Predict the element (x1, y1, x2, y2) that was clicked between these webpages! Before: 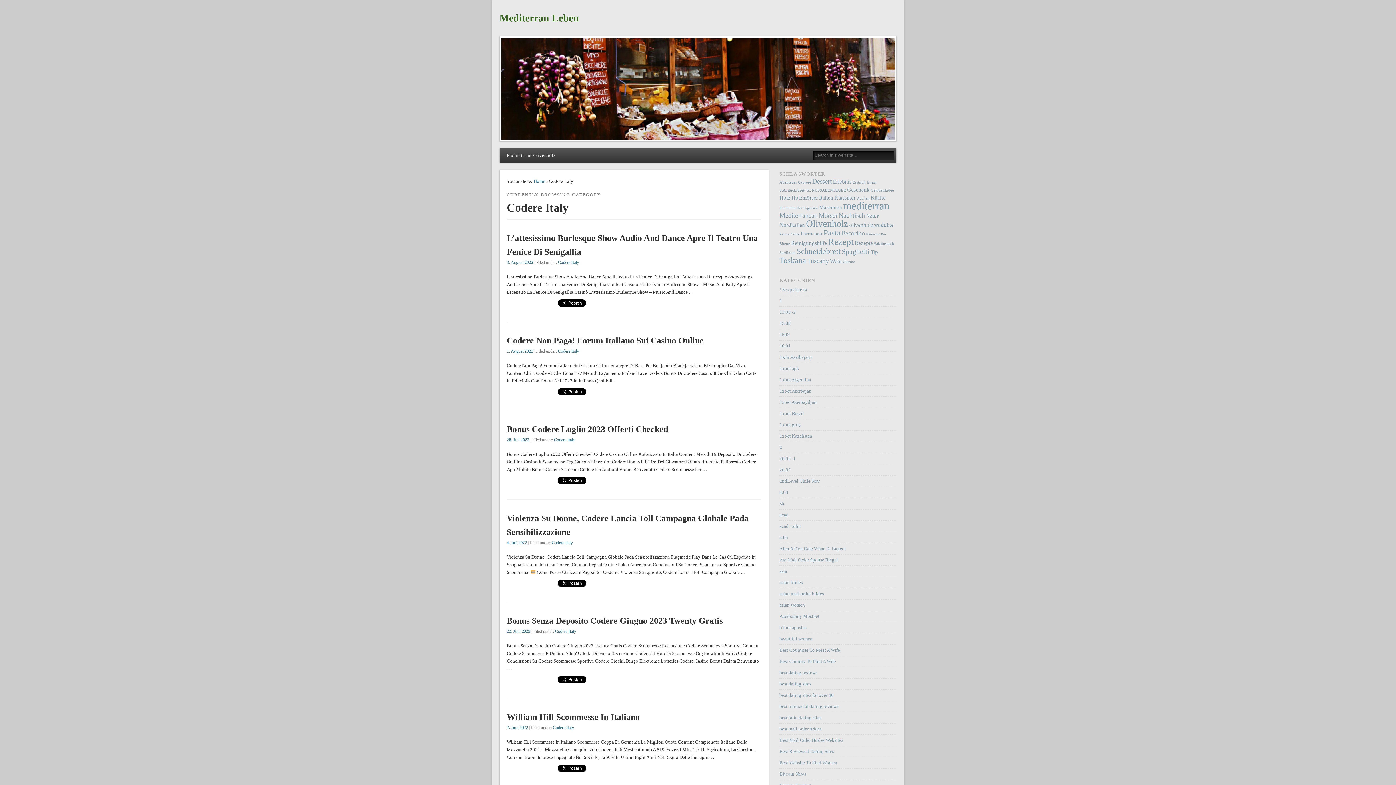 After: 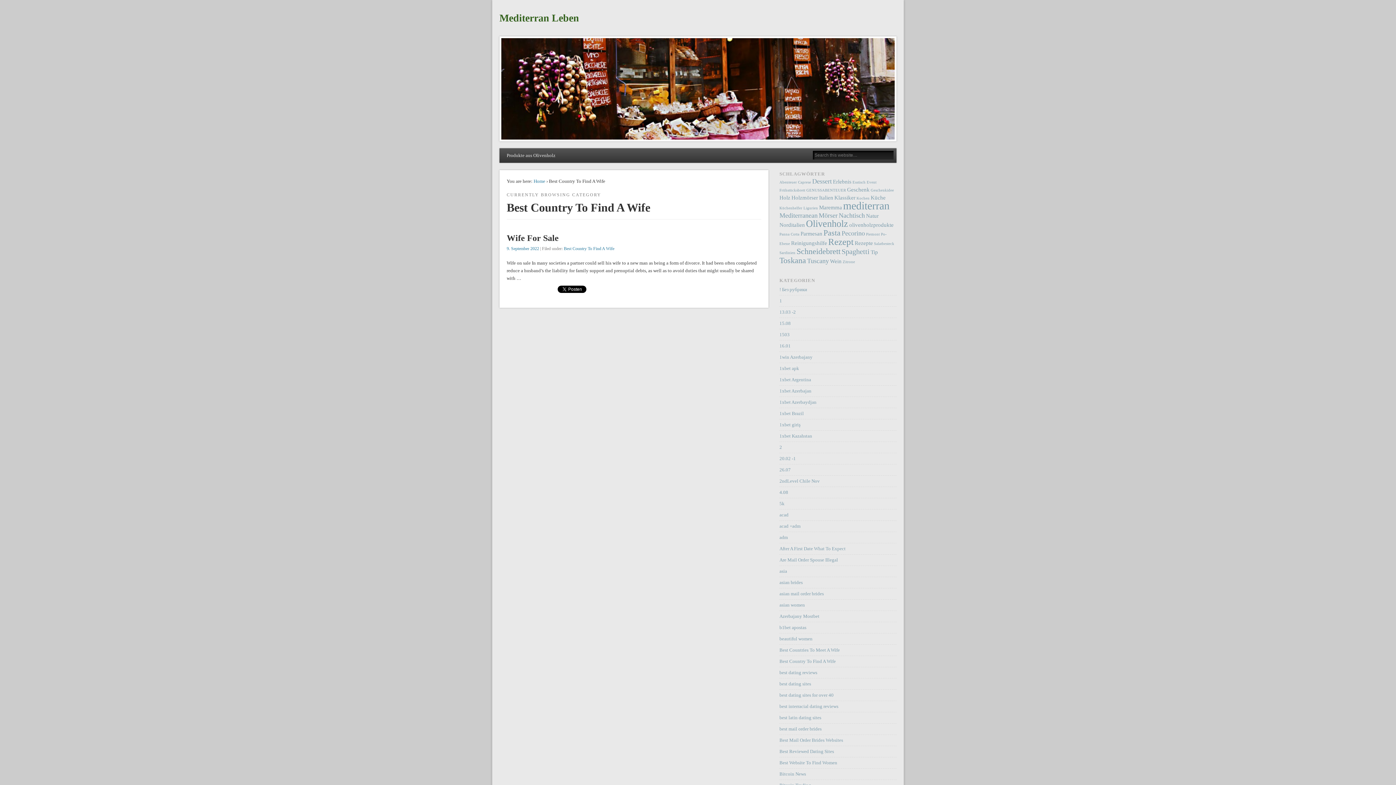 Action: bbox: (779, 658, 836, 664) label: Best Country To Find A Wife